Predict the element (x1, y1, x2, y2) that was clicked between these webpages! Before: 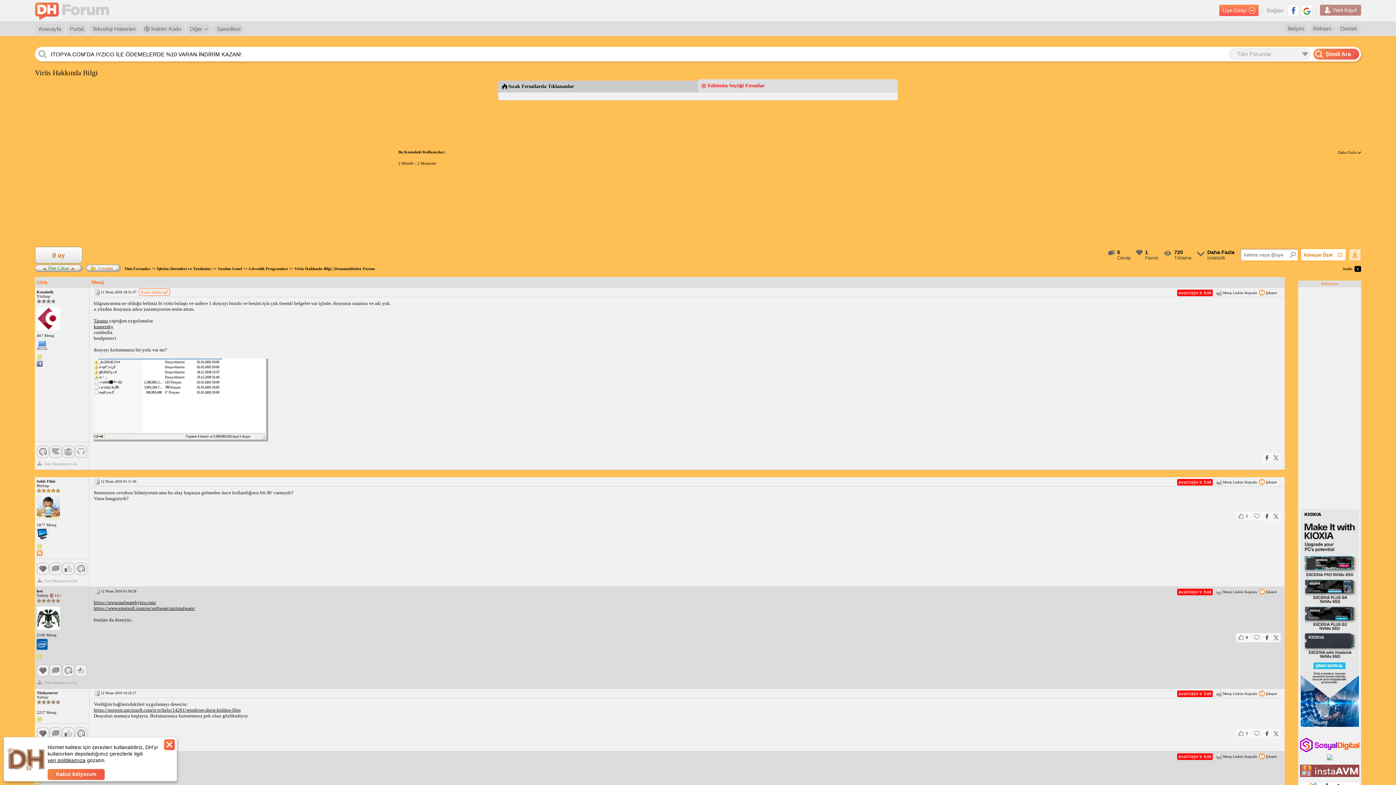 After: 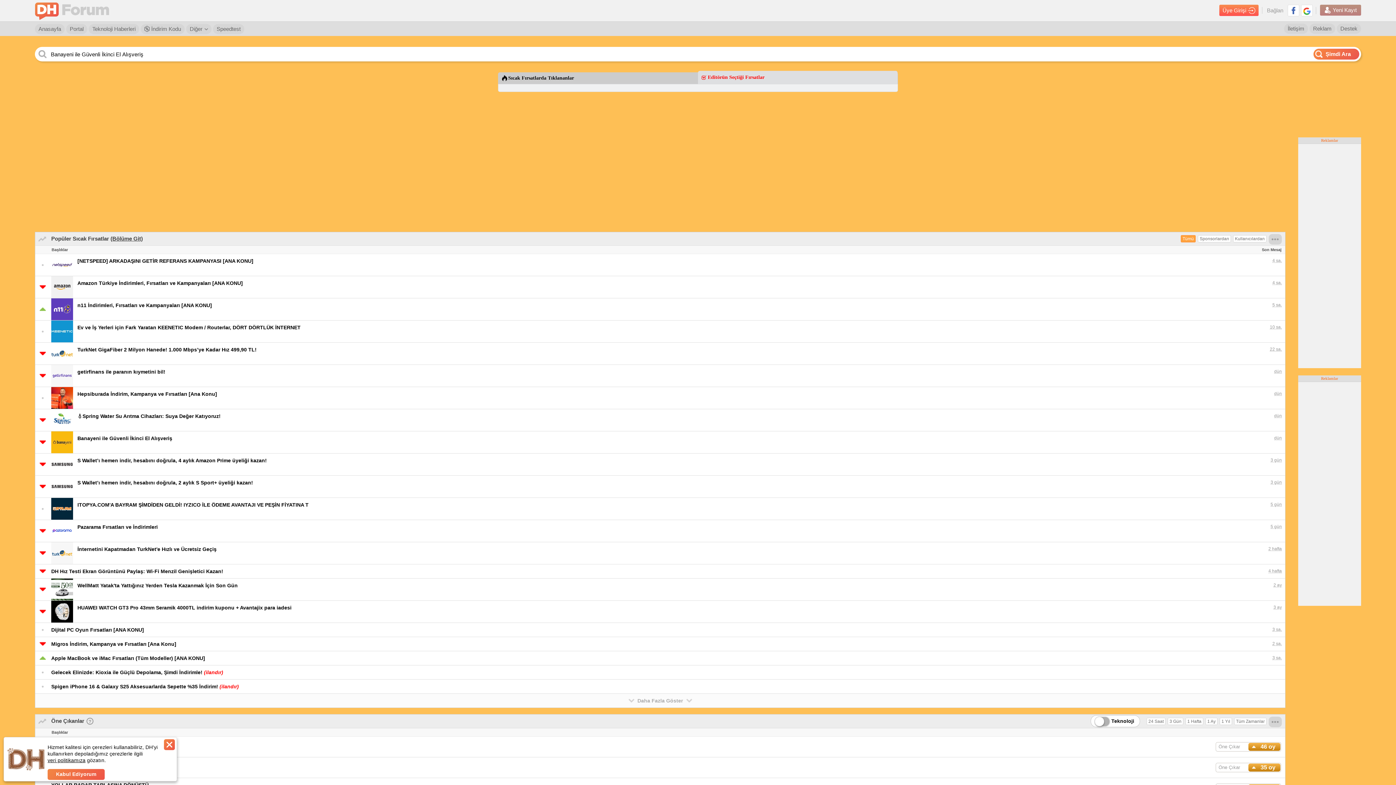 Action: label: Anasayfa bbox: (34, 24, 64, 34)